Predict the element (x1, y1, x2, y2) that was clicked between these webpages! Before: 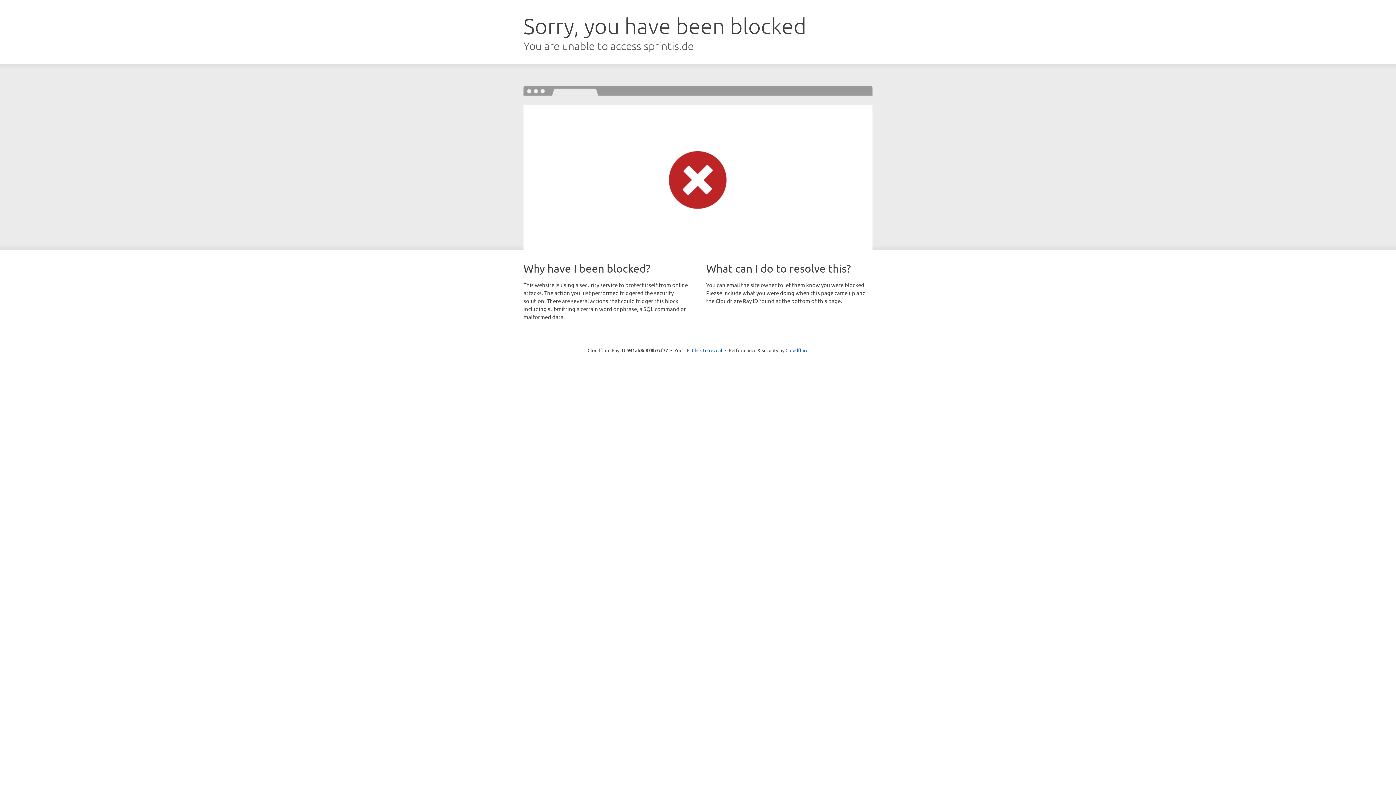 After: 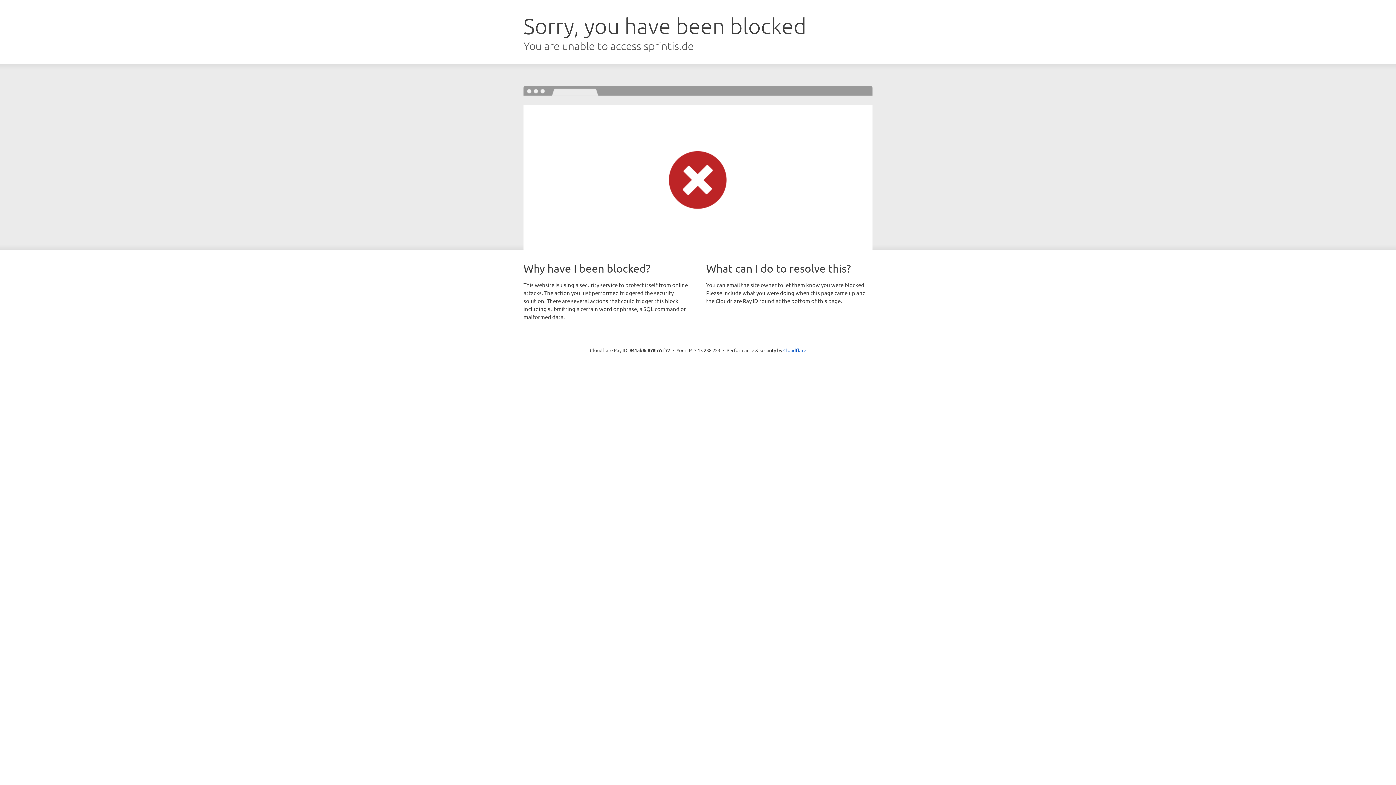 Action: label: Click to reveal bbox: (692, 346, 722, 353)